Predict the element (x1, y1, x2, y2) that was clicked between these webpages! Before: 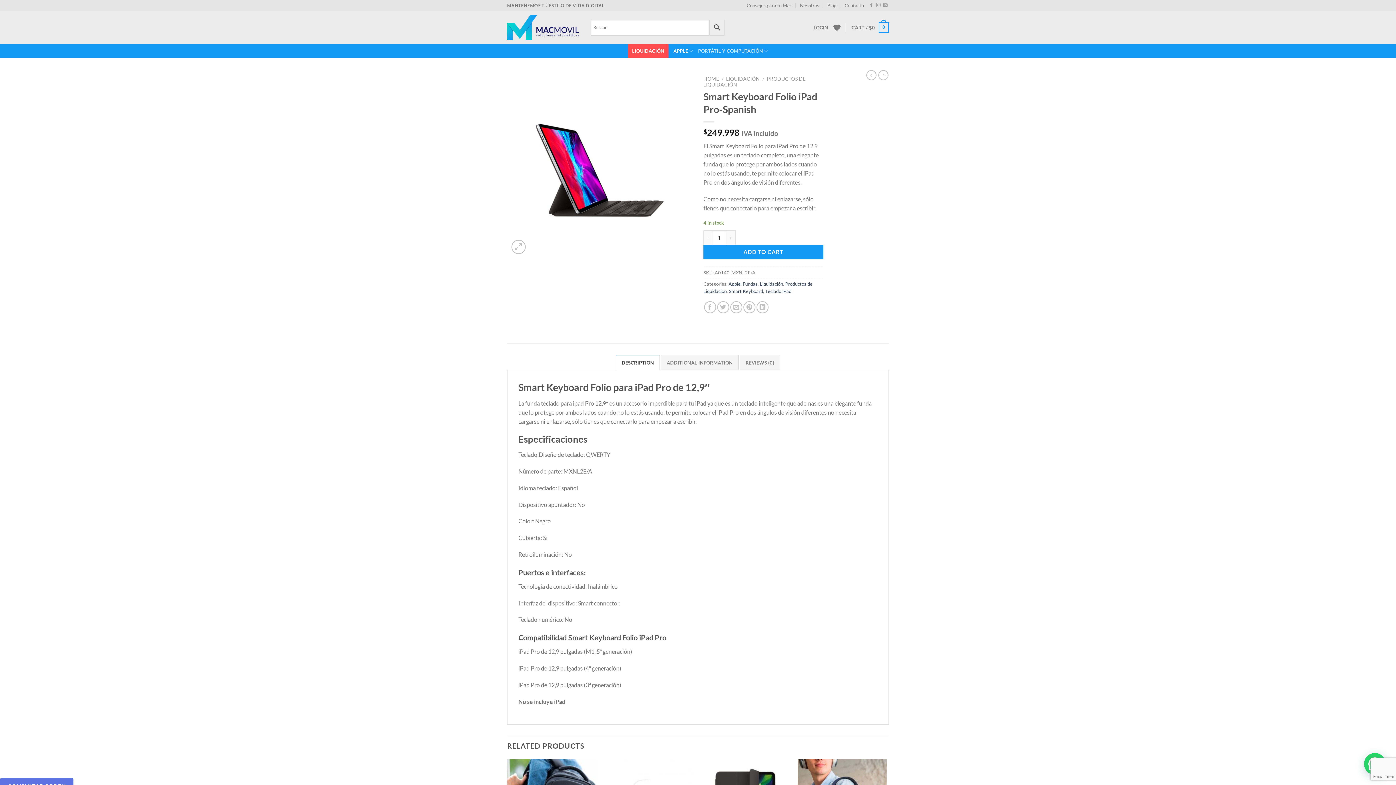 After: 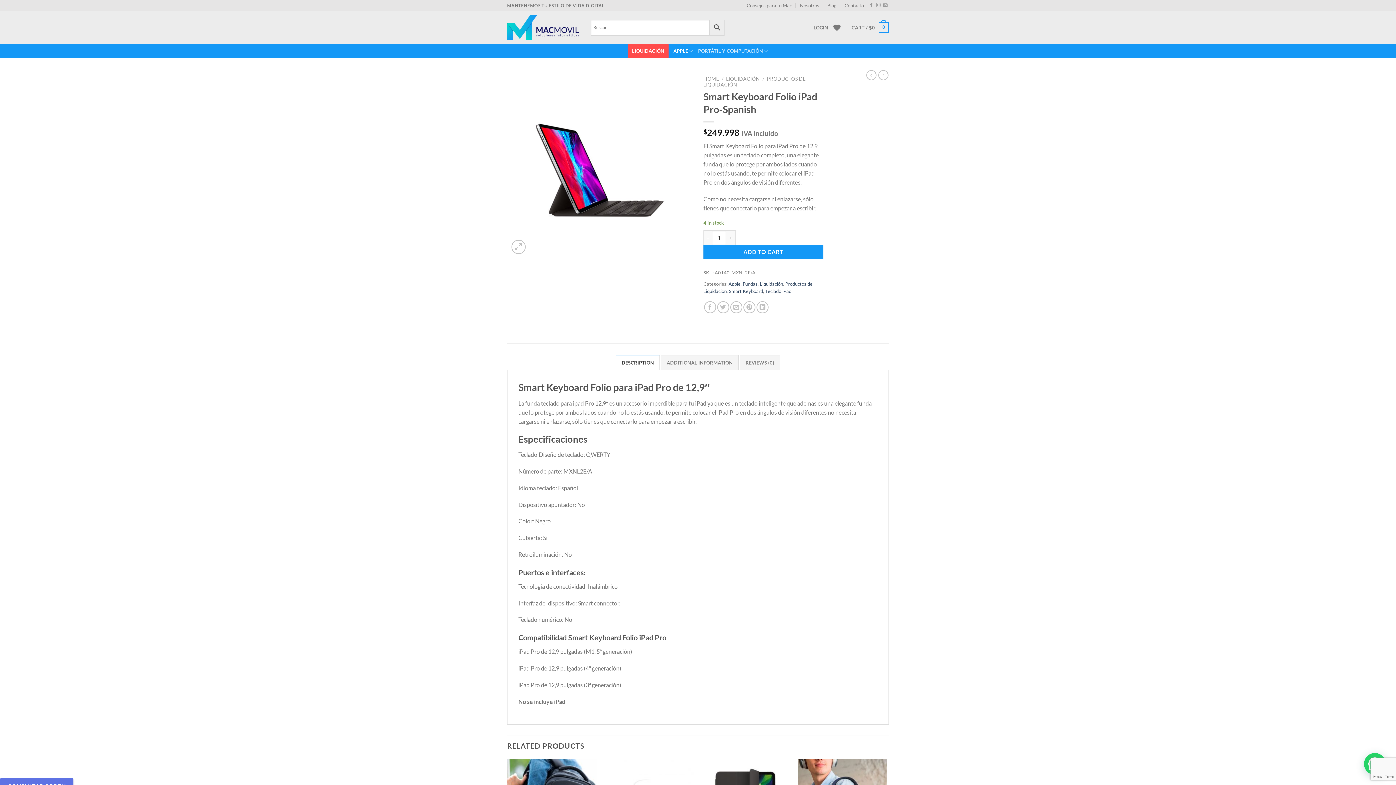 Action: label: DESCRIPTION bbox: (616, 354, 659, 370)